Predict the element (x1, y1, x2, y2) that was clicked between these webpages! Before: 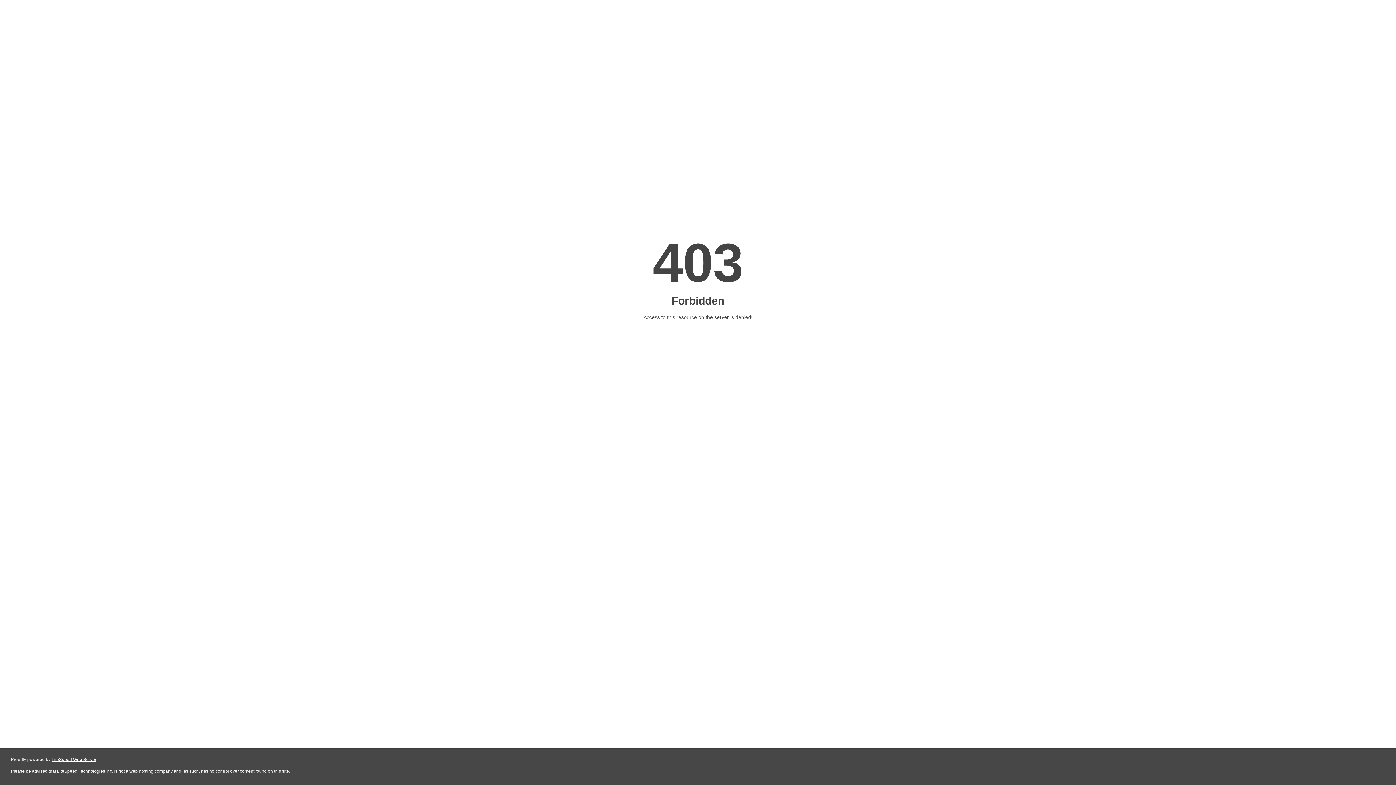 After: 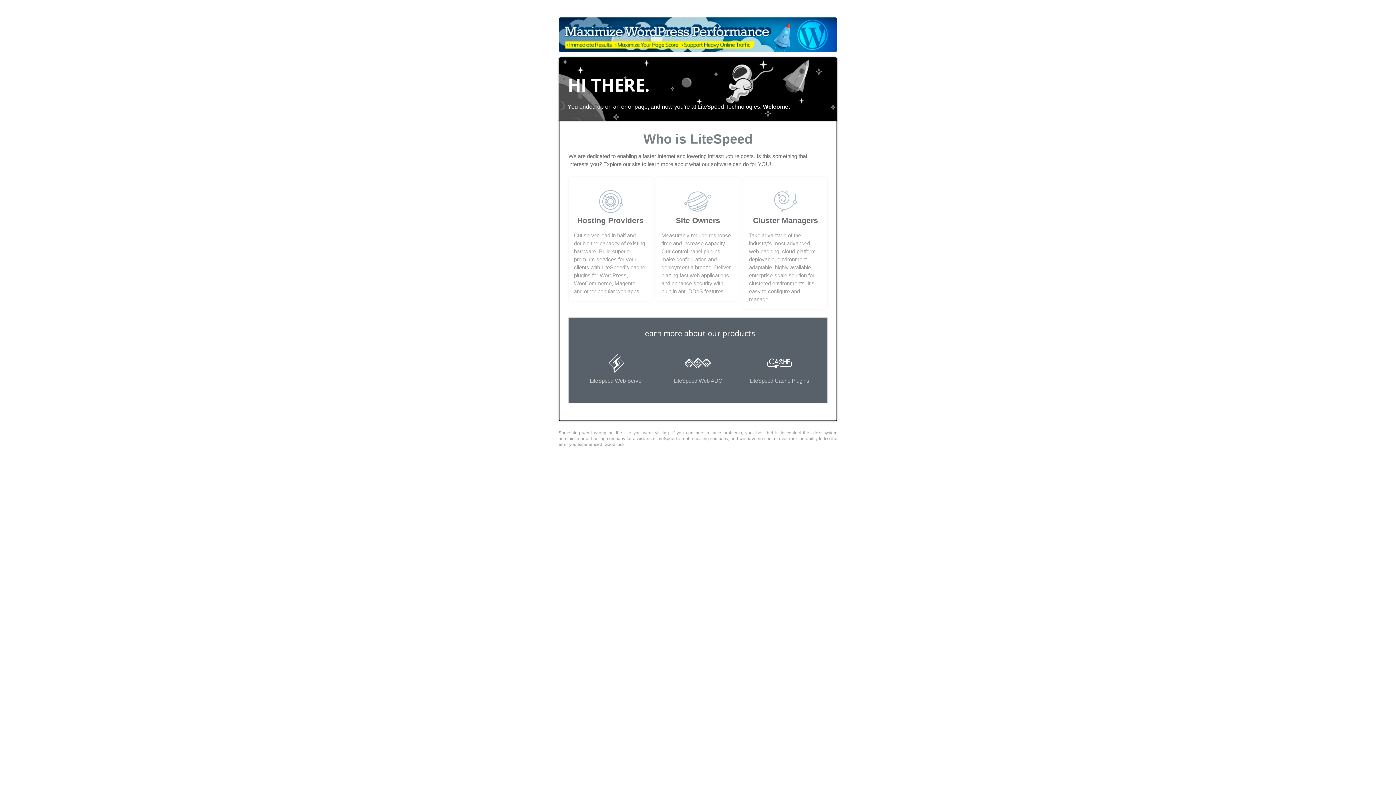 Action: bbox: (51, 757, 96, 762) label: LiteSpeed Web Server